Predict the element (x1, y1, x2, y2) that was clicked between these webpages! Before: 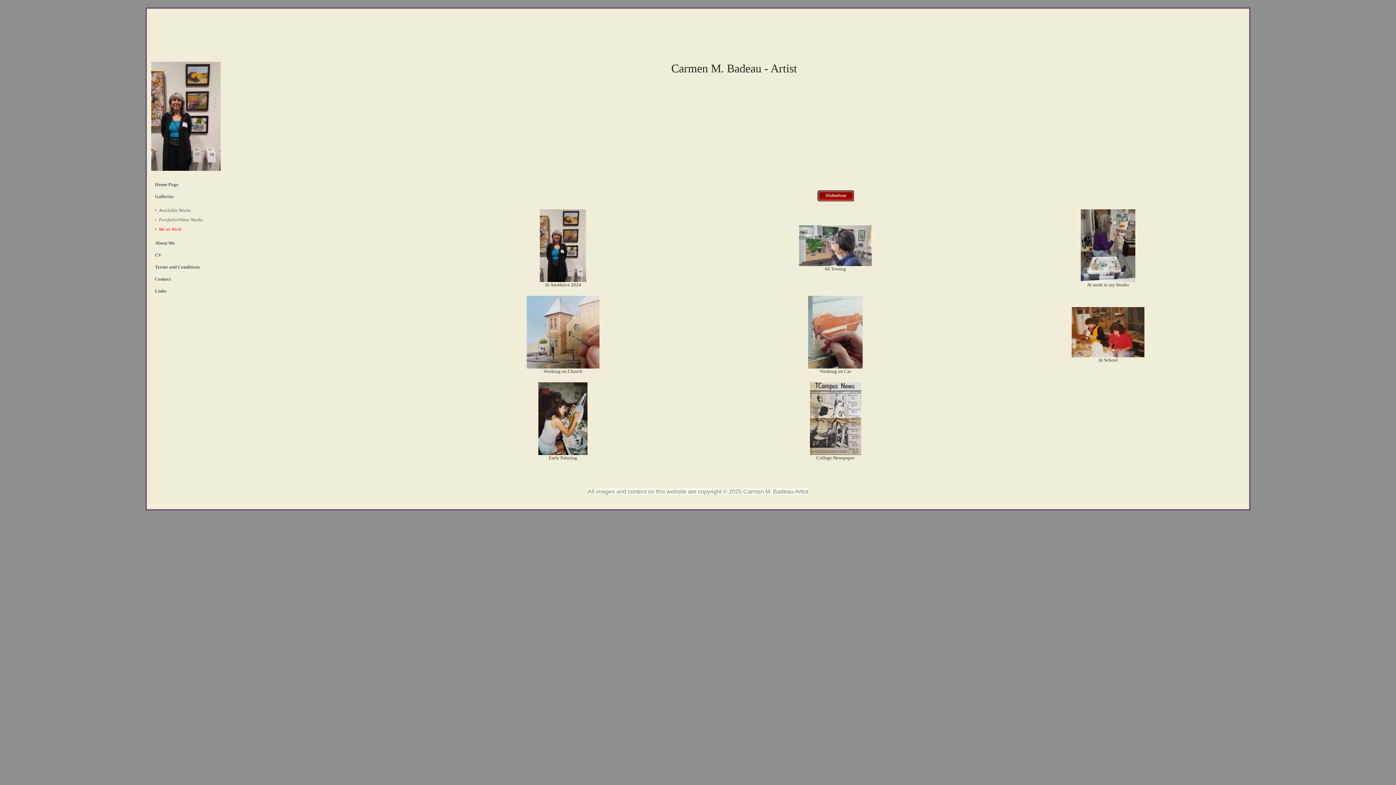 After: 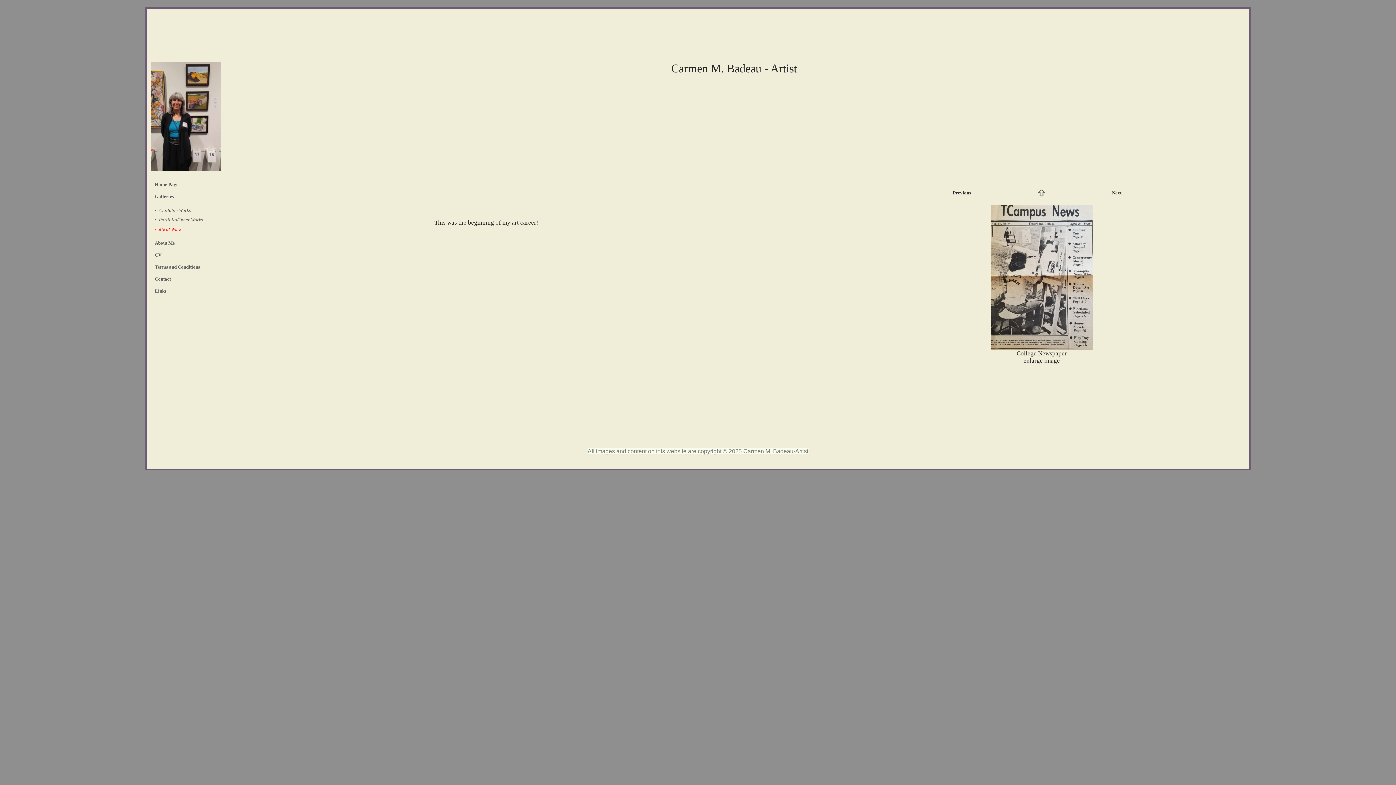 Action: bbox: (810, 449, 861, 456)